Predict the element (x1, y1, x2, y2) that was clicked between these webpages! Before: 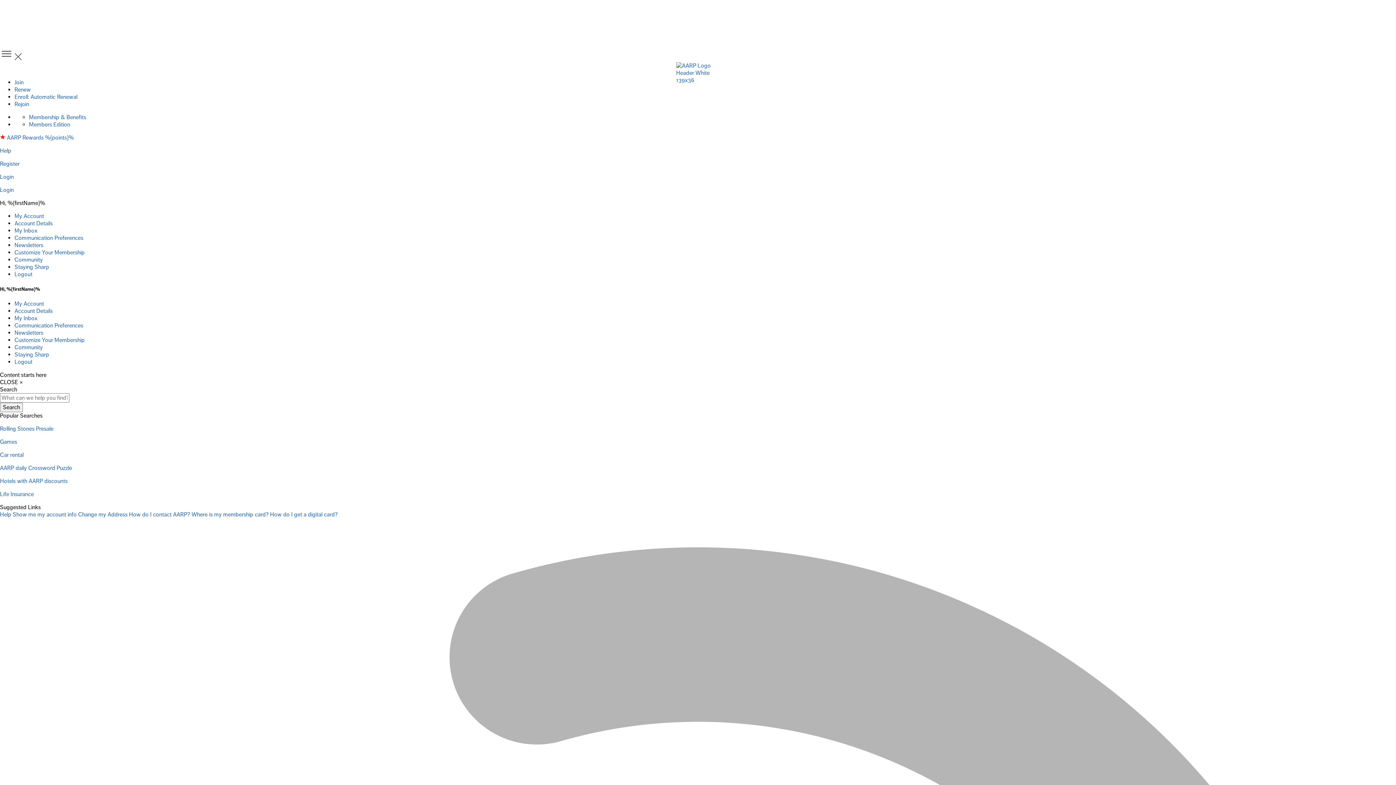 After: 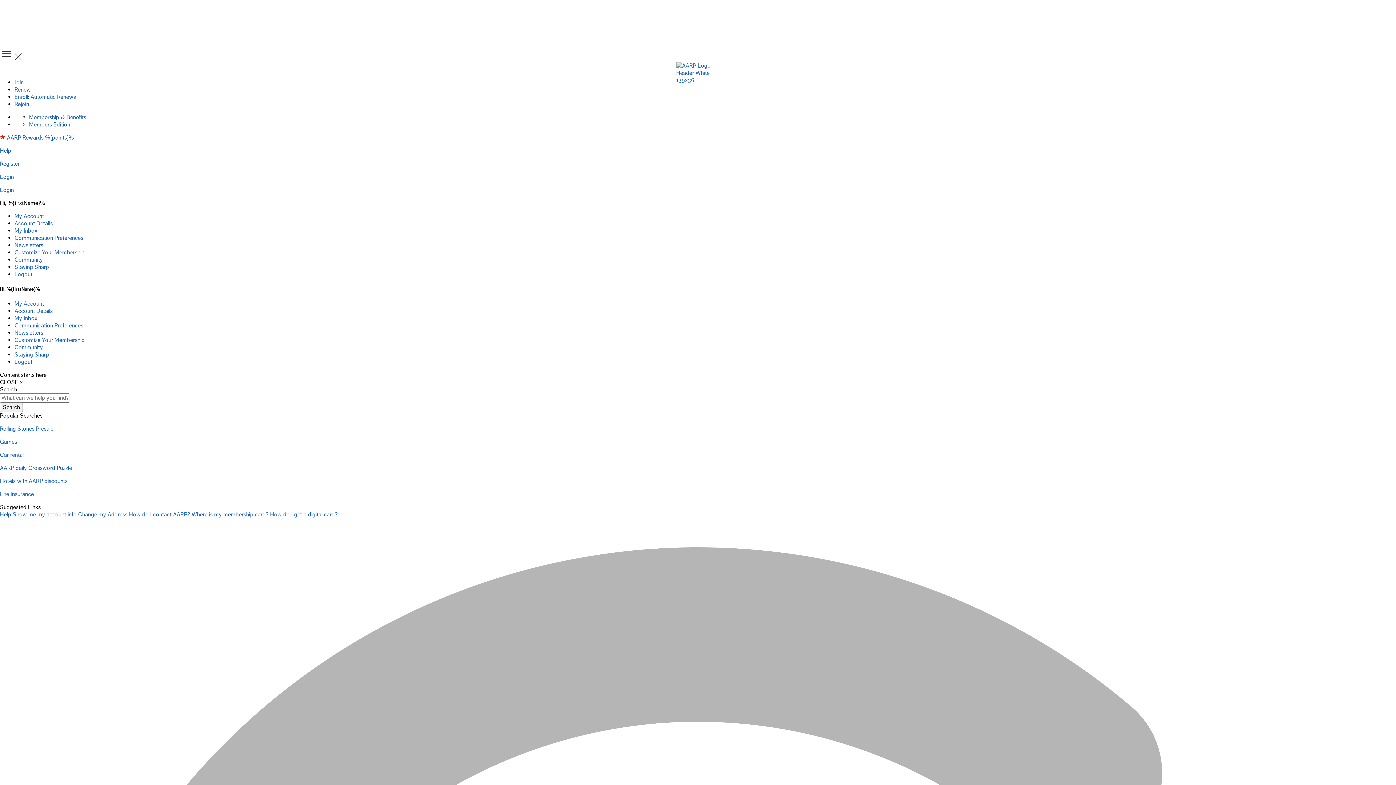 Action: label: Customize Your Membership bbox: (14, 336, 84, 344)